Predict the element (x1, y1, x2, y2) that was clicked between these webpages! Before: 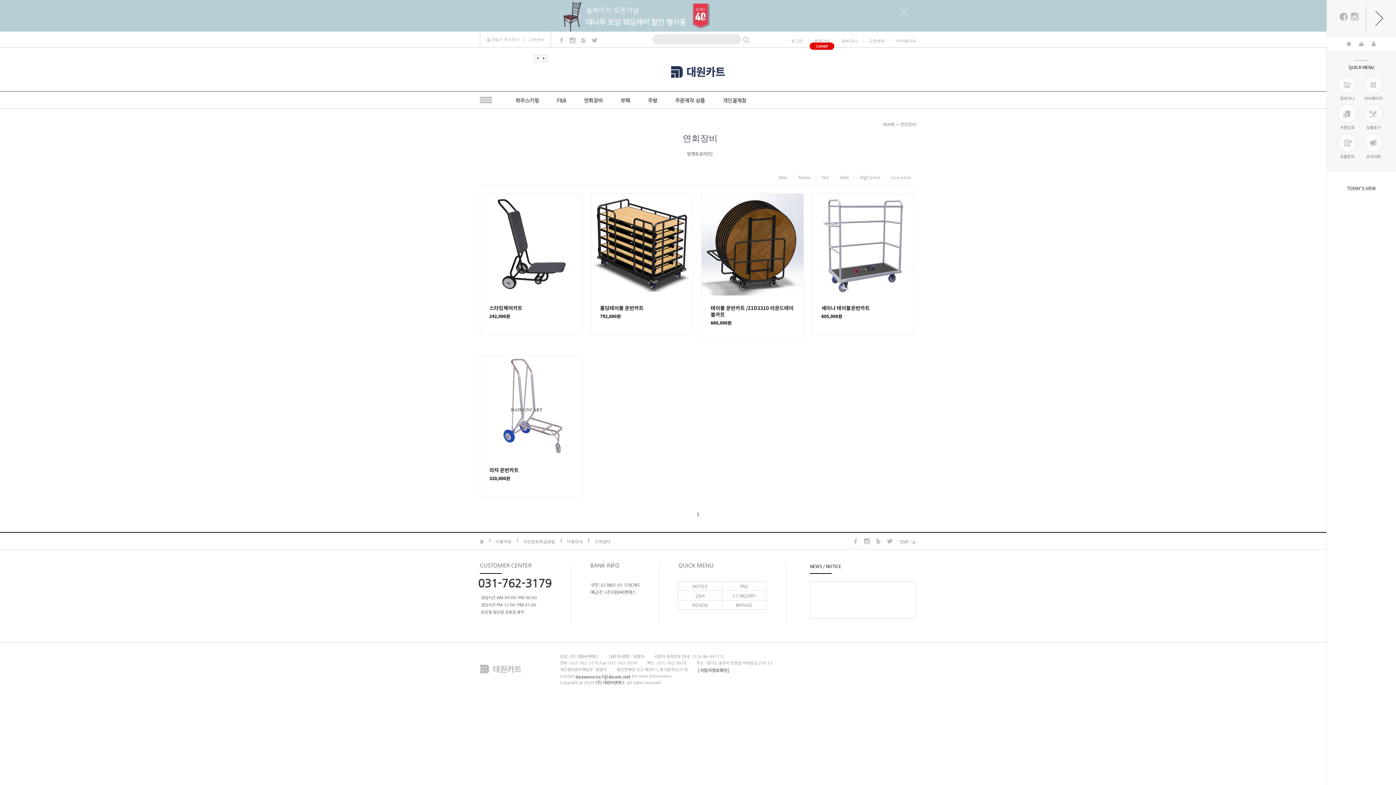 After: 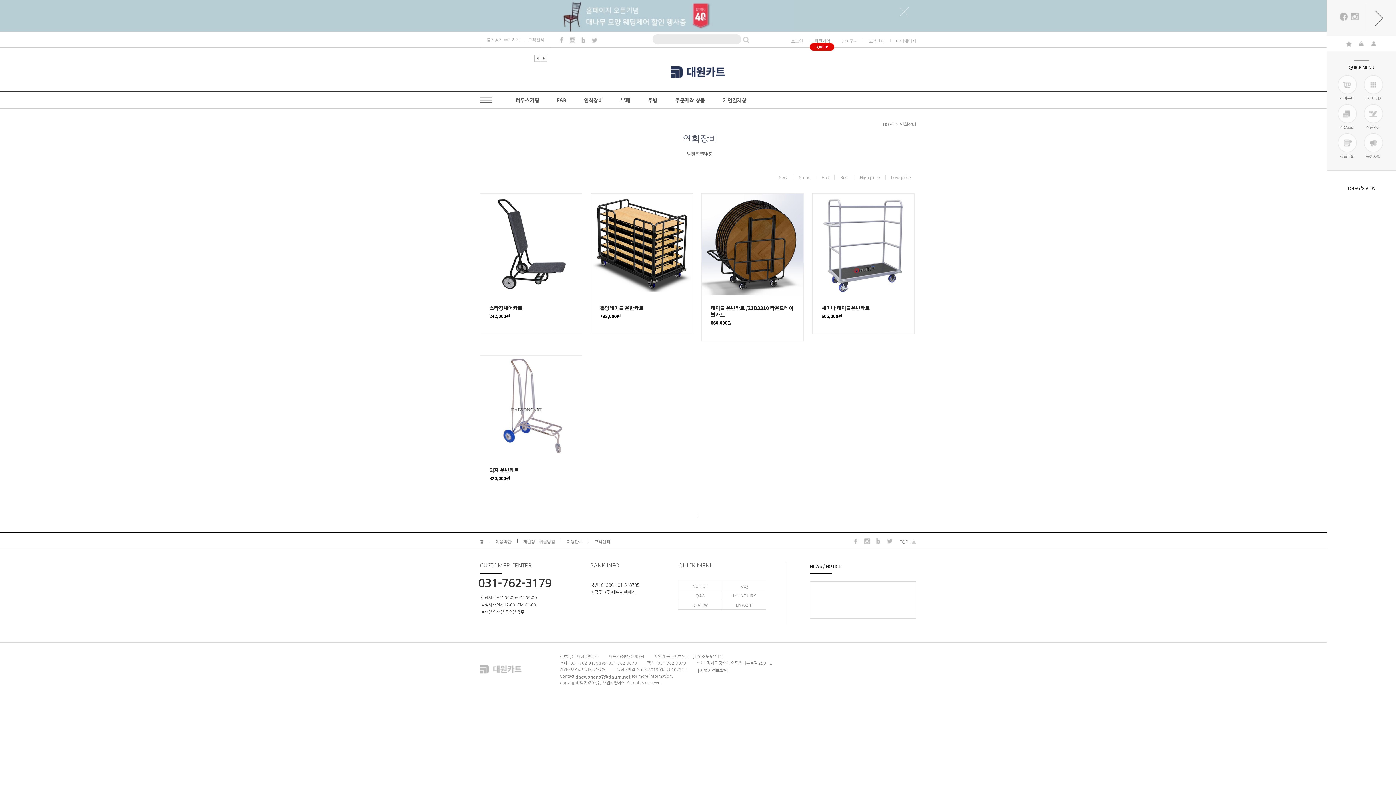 Action: bbox: (1339, 8, 1347, 14)